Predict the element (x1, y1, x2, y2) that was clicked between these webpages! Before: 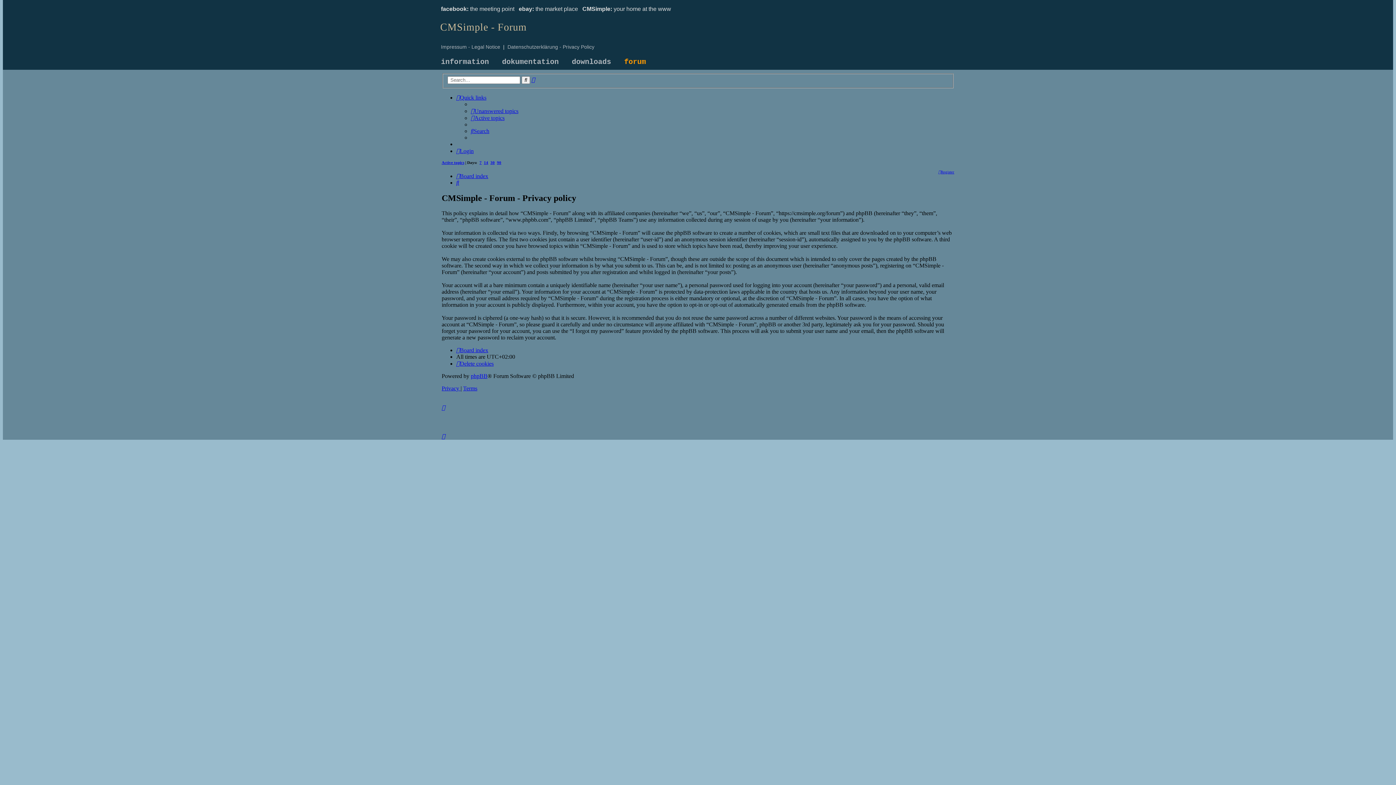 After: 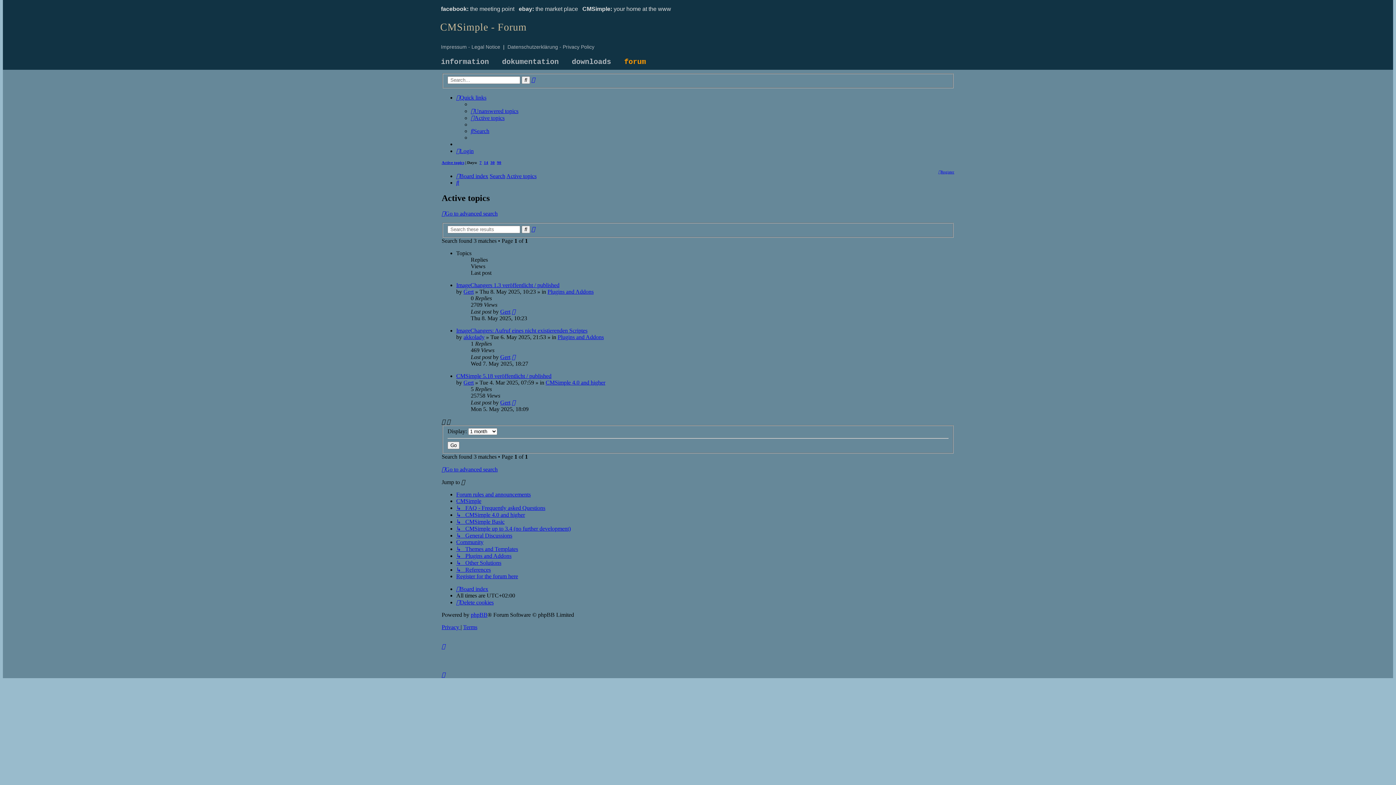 Action: label: 30 bbox: (490, 160, 494, 164)